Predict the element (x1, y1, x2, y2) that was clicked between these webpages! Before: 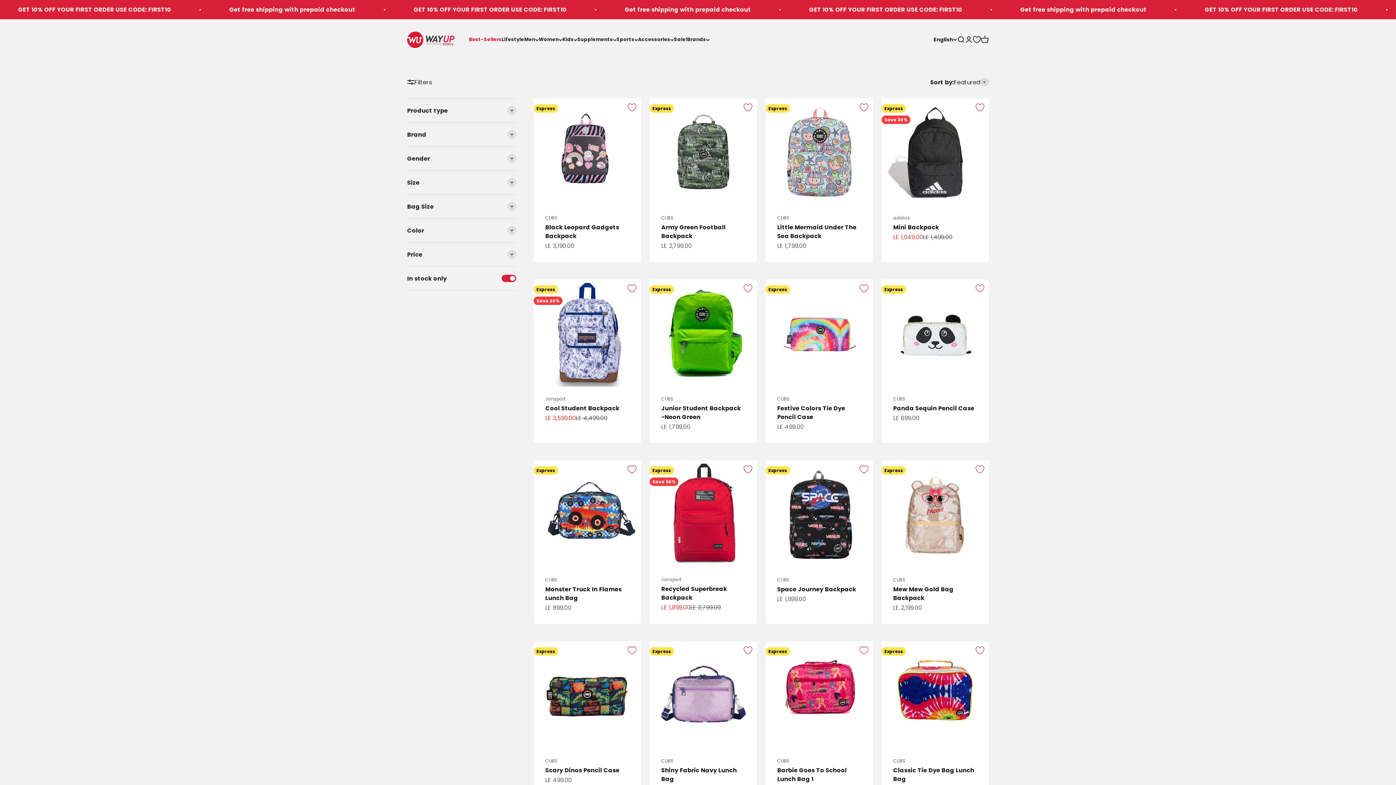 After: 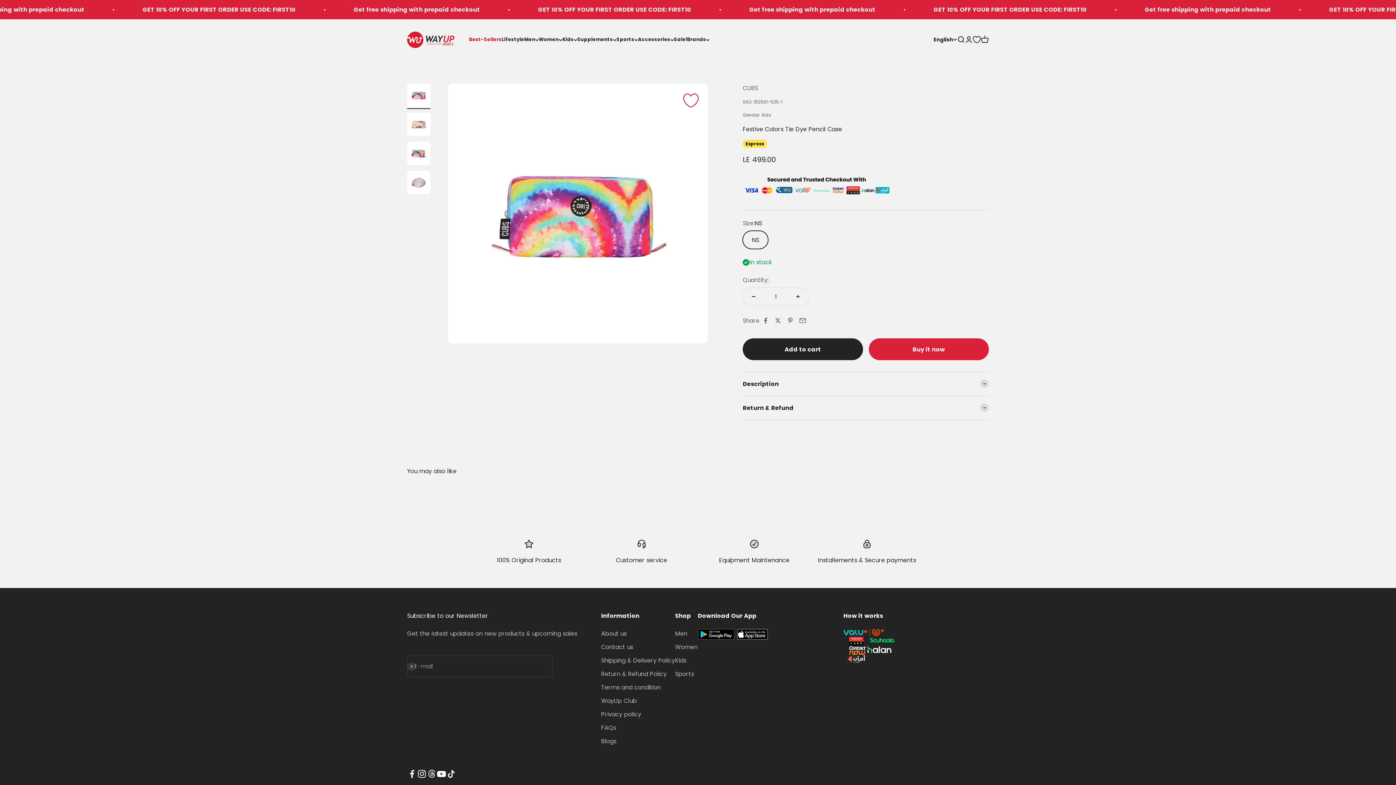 Action: bbox: (765, 279, 873, 386)